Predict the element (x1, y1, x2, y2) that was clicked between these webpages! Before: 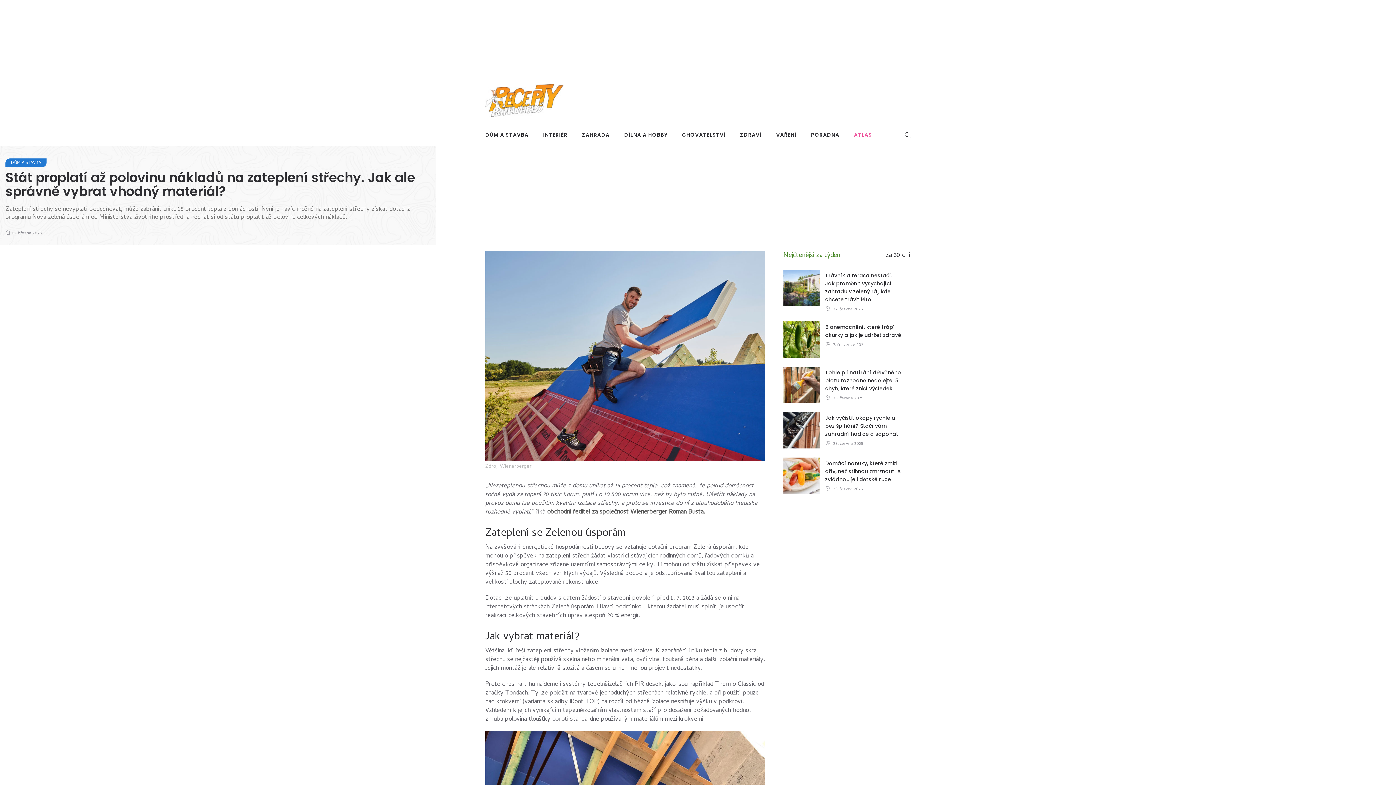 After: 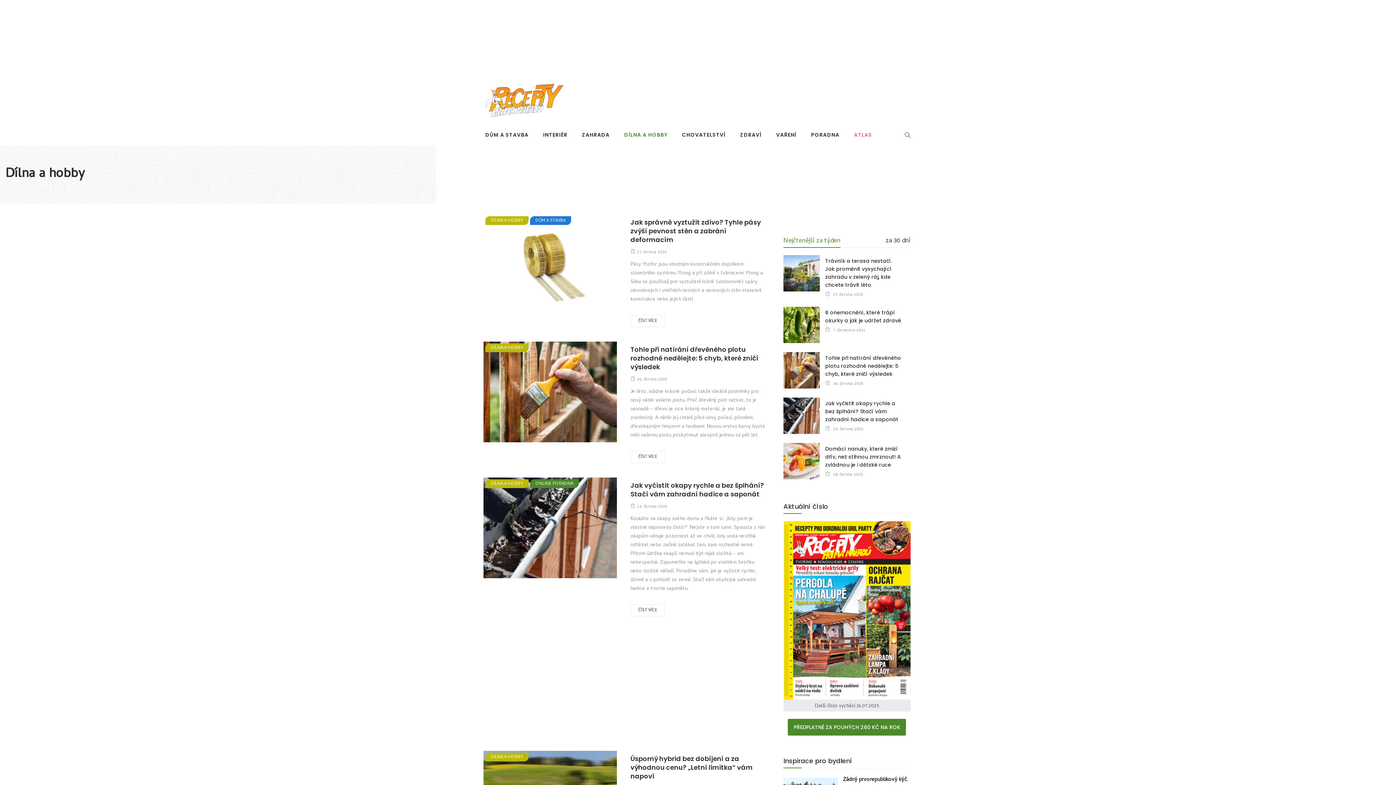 Action: label: DÍLNA A HOBBY bbox: (617, 124, 674, 145)